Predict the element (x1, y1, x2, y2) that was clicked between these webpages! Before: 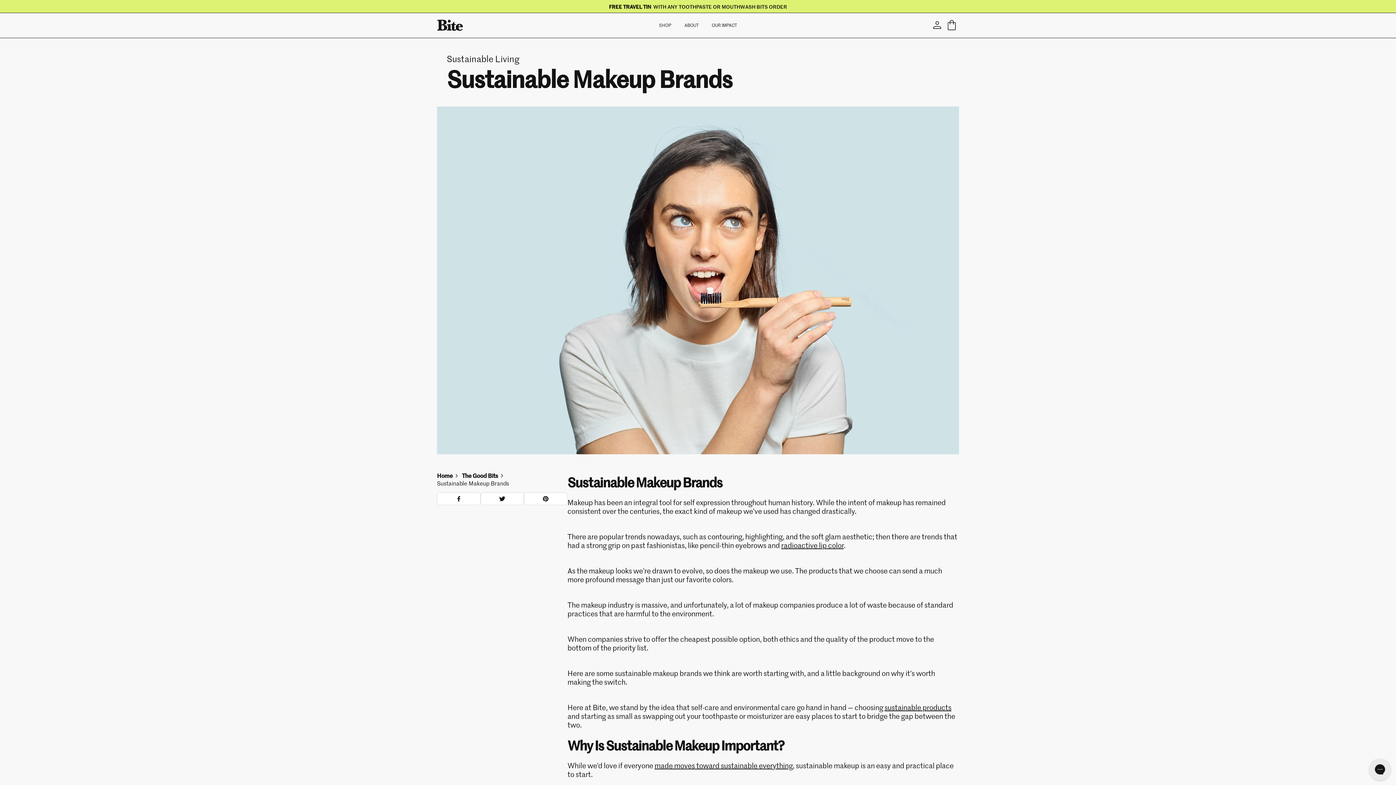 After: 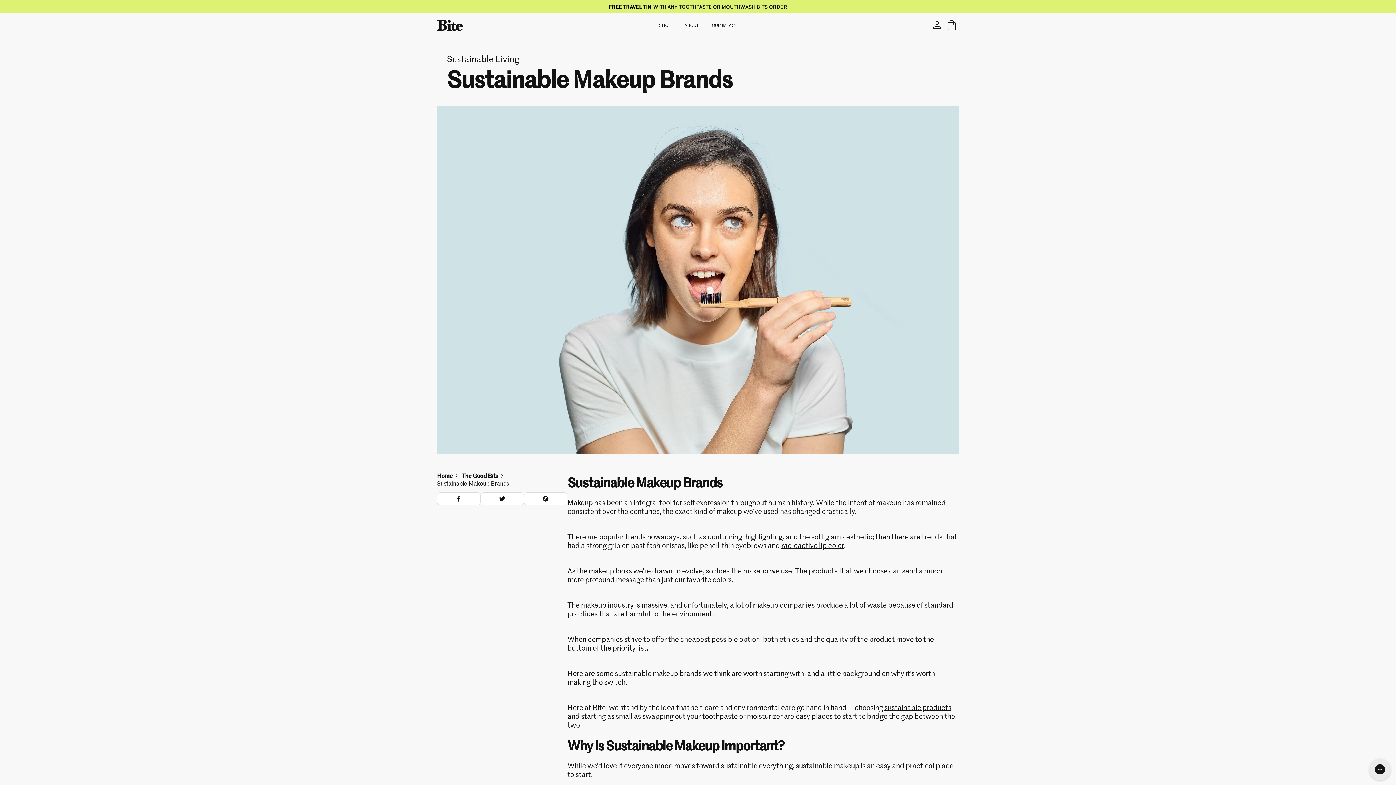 Action: bbox: (497, 494, 507, 503) label: Share as a Tweet (opens in a new tab)